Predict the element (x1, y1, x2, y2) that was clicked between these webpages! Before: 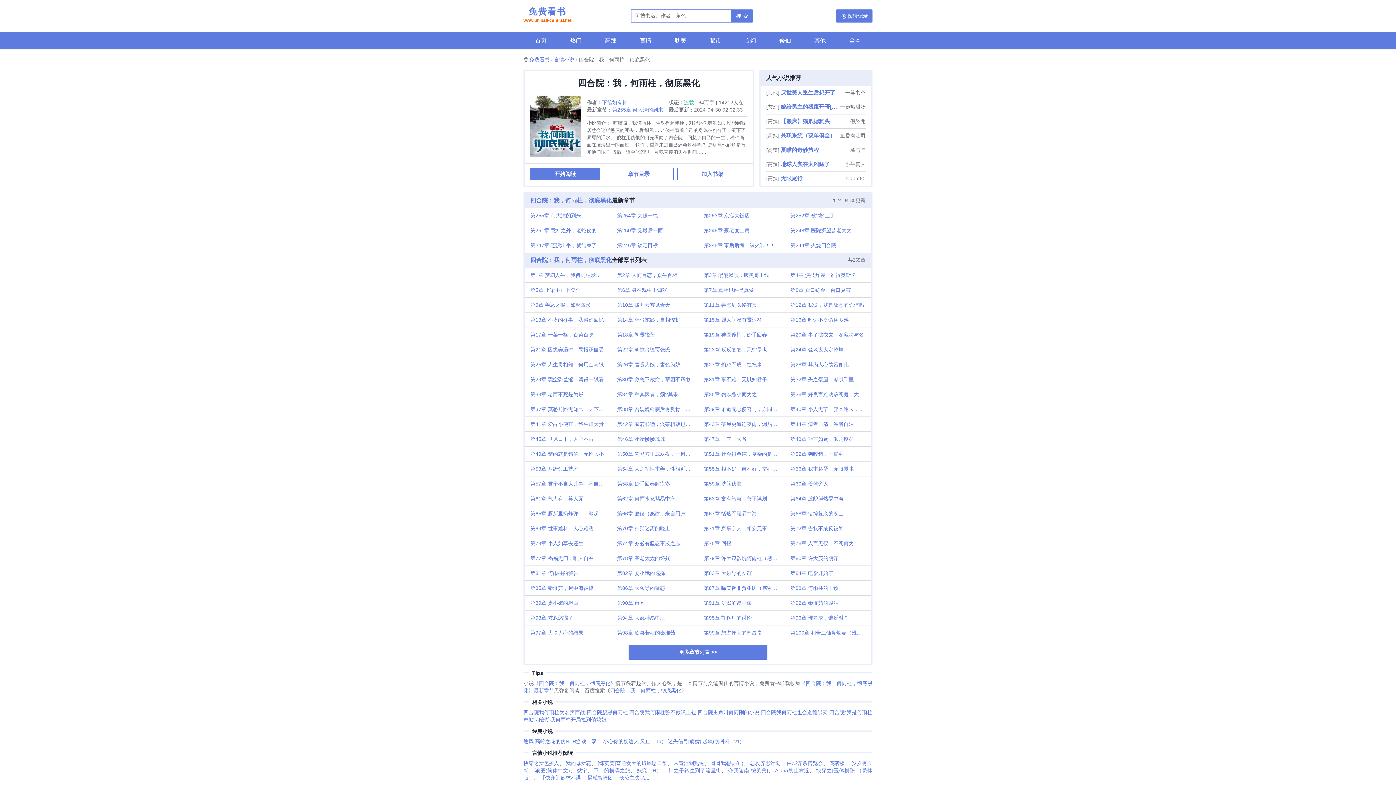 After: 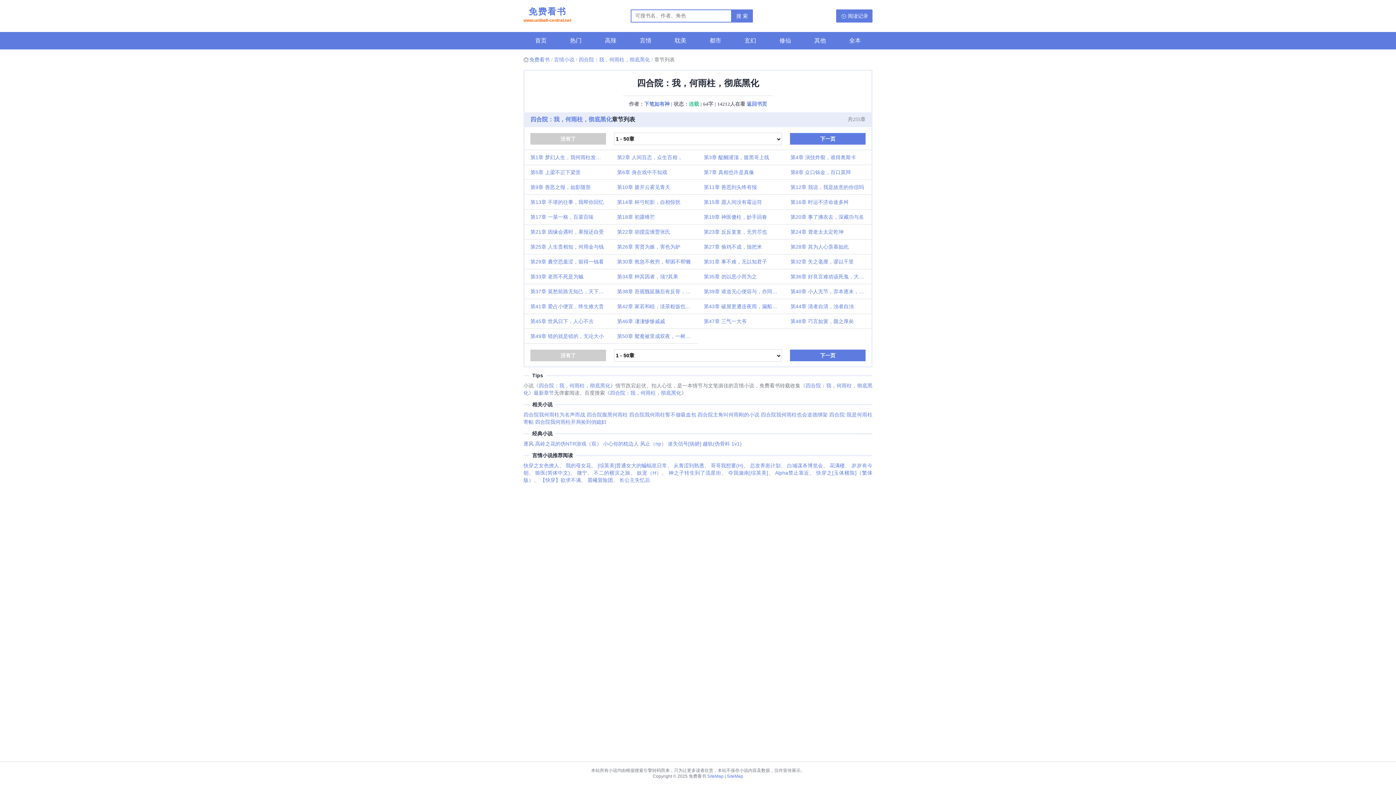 Action: bbox: (628, 644, 767, 659) label: 更多章节列表 >>